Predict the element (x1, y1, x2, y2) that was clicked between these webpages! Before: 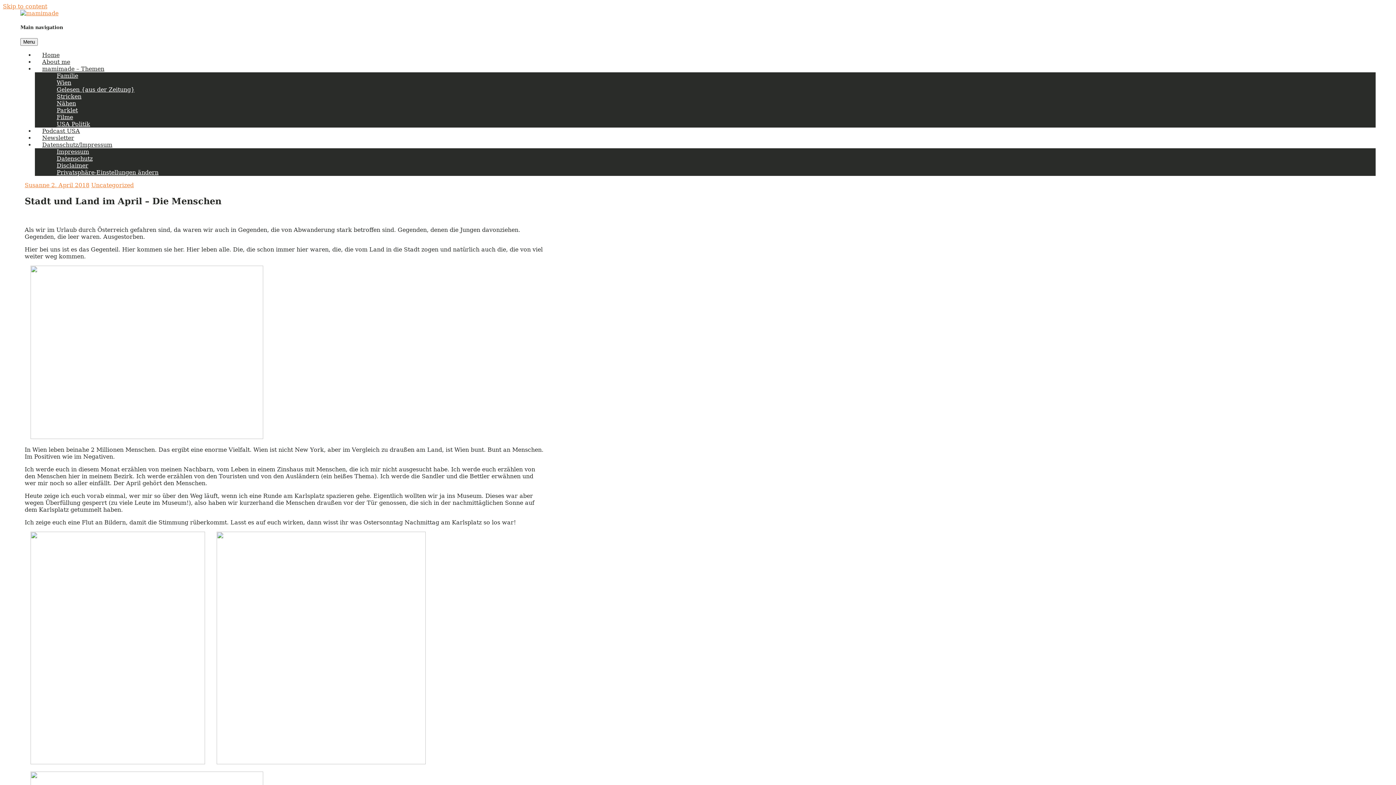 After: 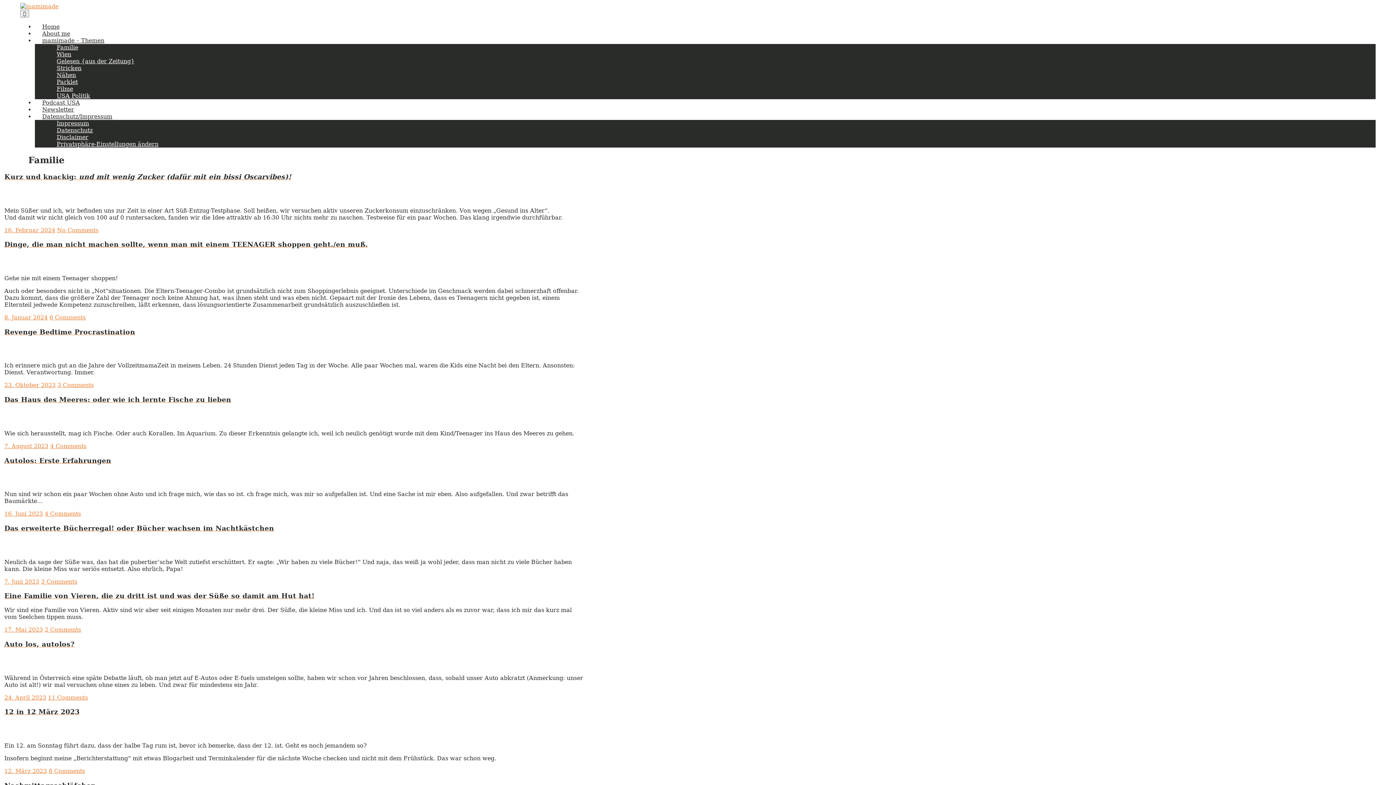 Action: bbox: (49, 72, 85, 79) label: Familie